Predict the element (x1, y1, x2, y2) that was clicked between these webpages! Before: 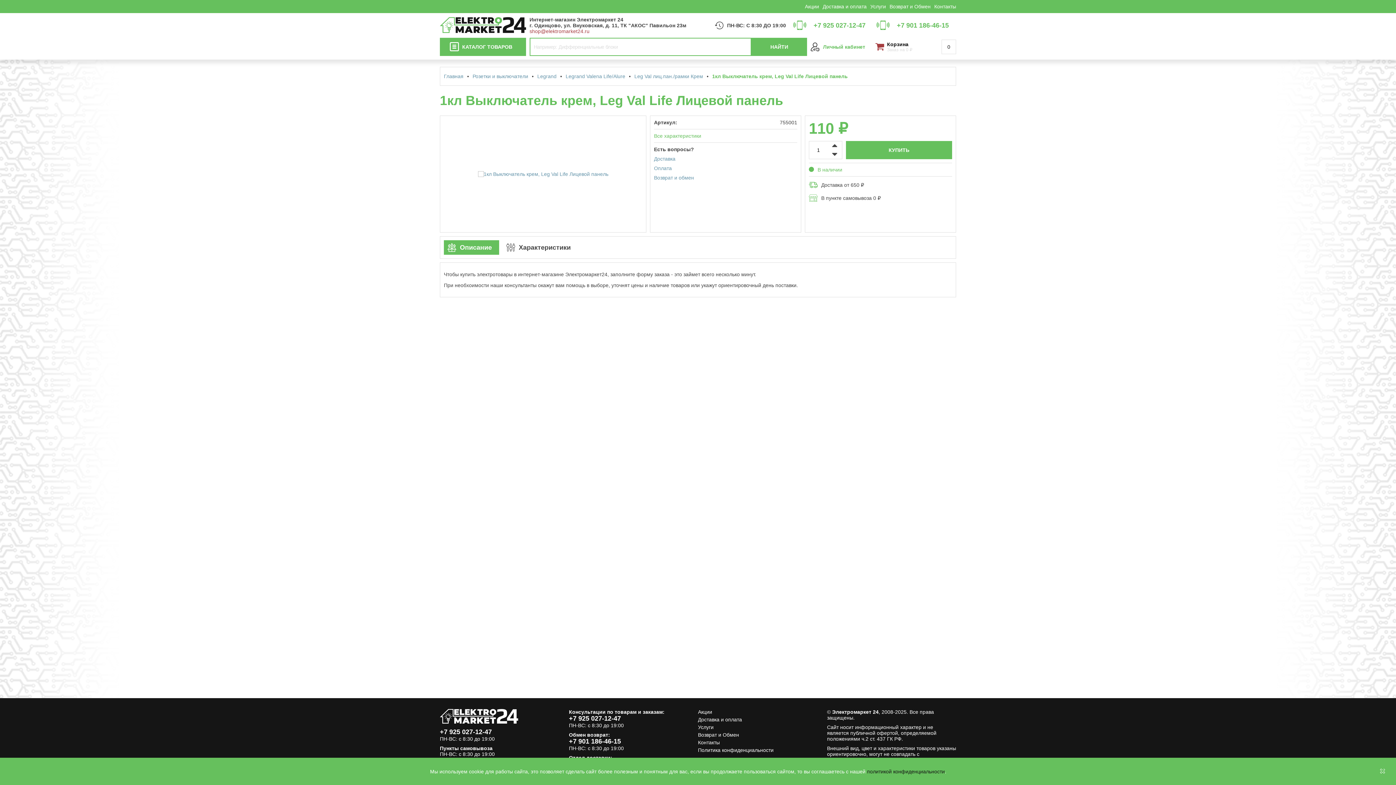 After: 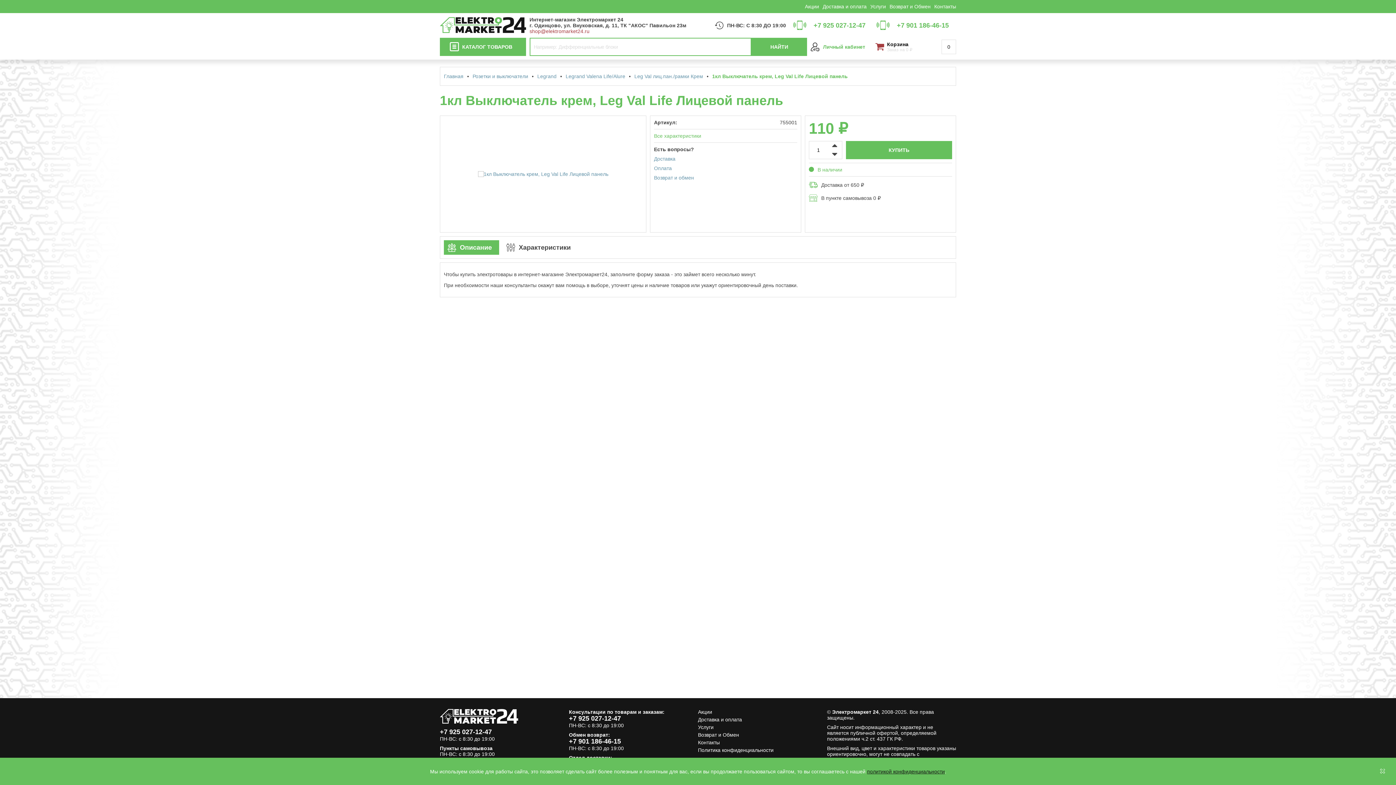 Action: bbox: (867, 768, 945, 774) label: политикой конфиденциальности